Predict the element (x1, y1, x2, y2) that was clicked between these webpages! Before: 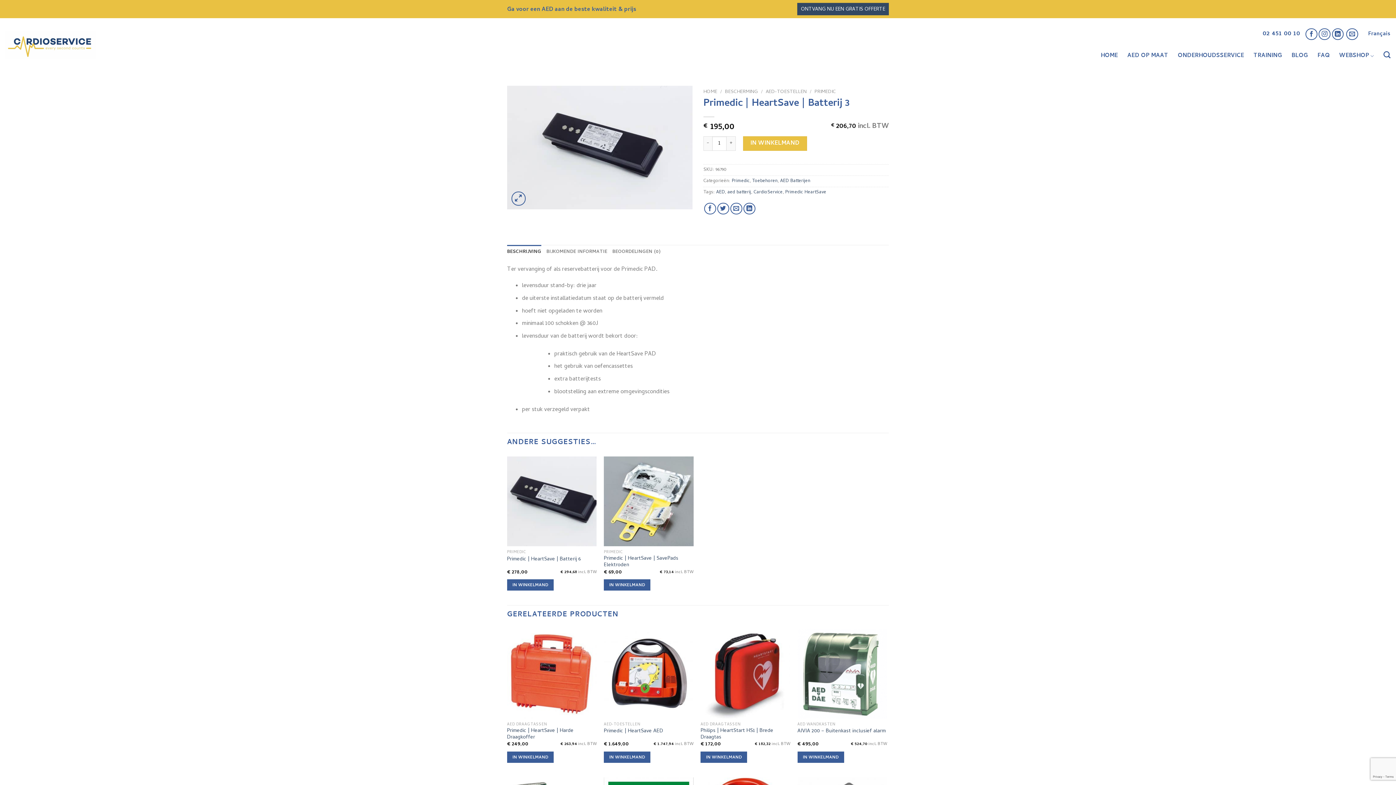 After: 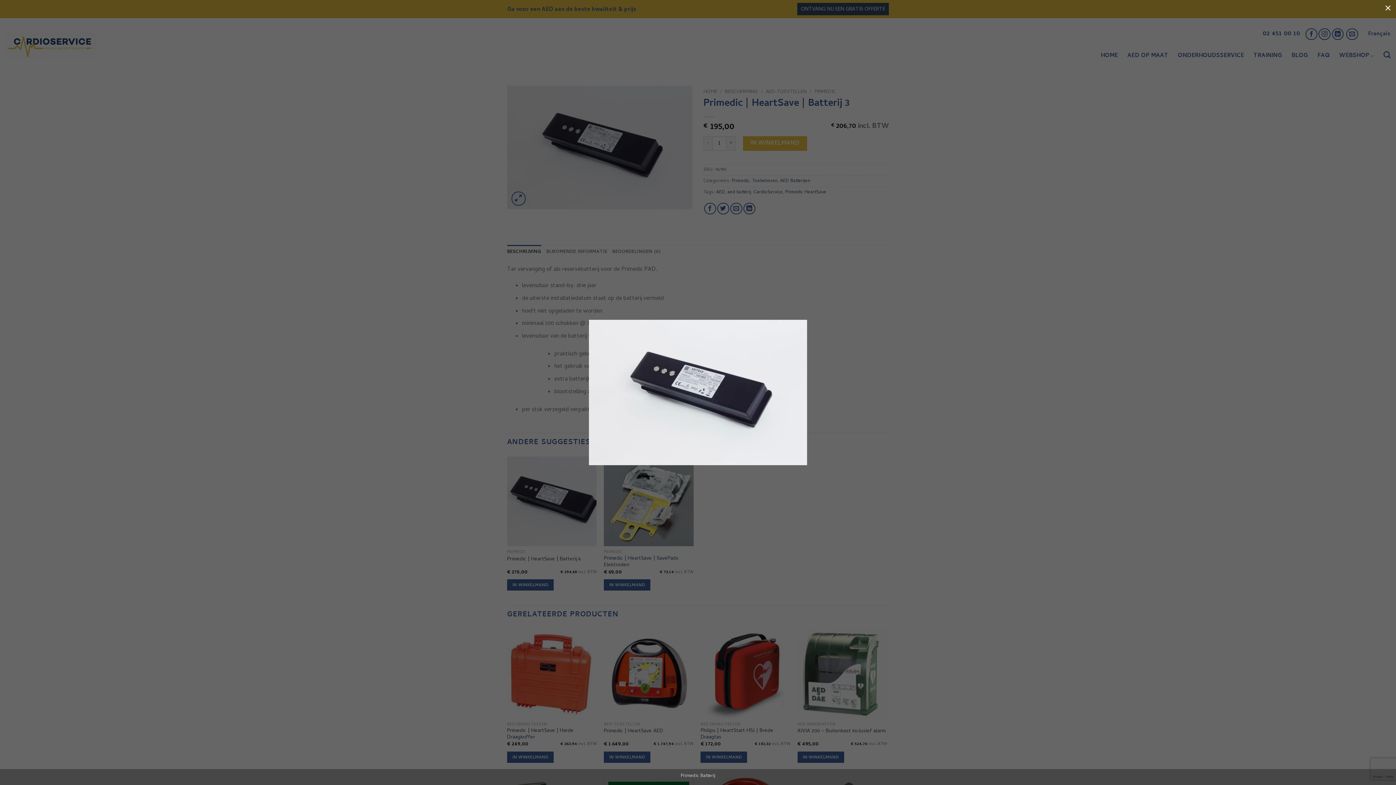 Action: bbox: (511, 191, 525, 205)